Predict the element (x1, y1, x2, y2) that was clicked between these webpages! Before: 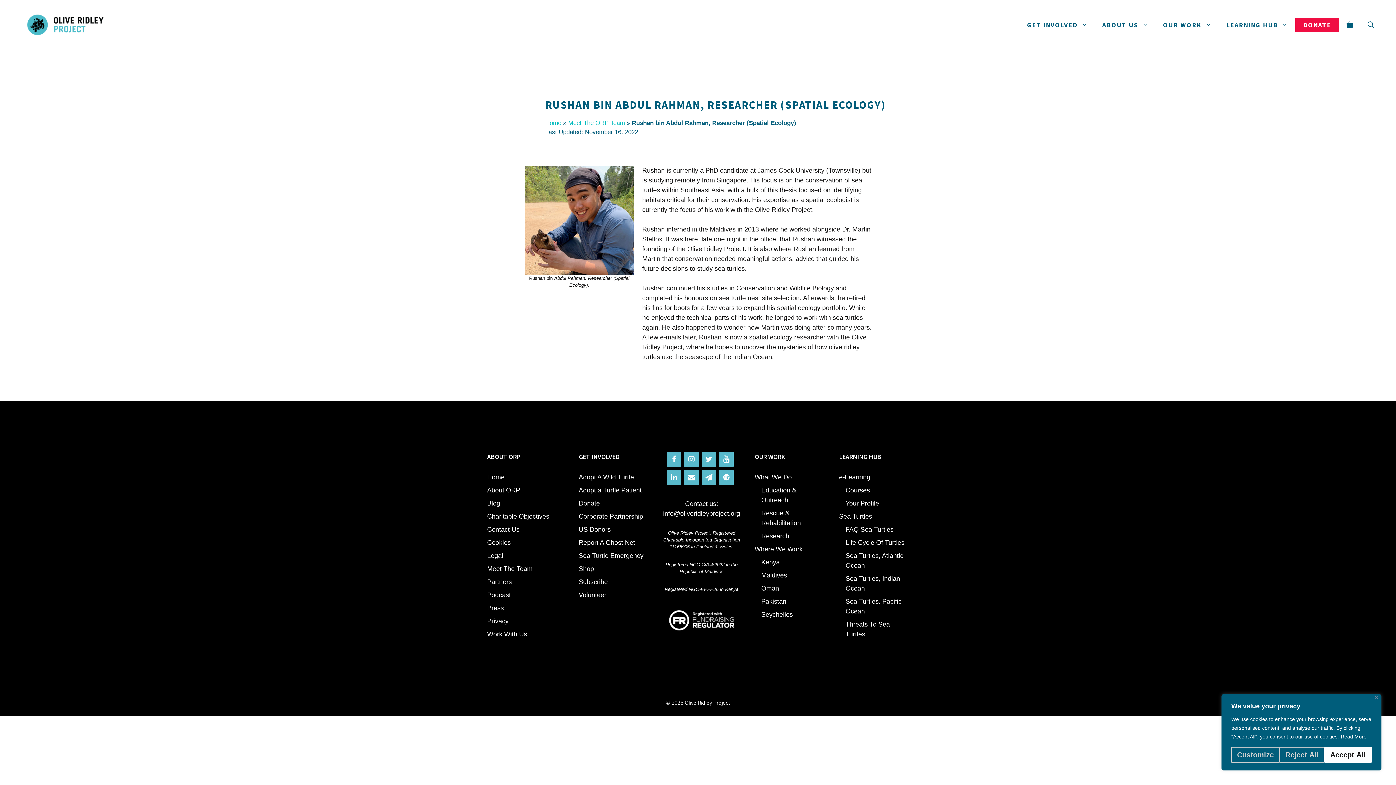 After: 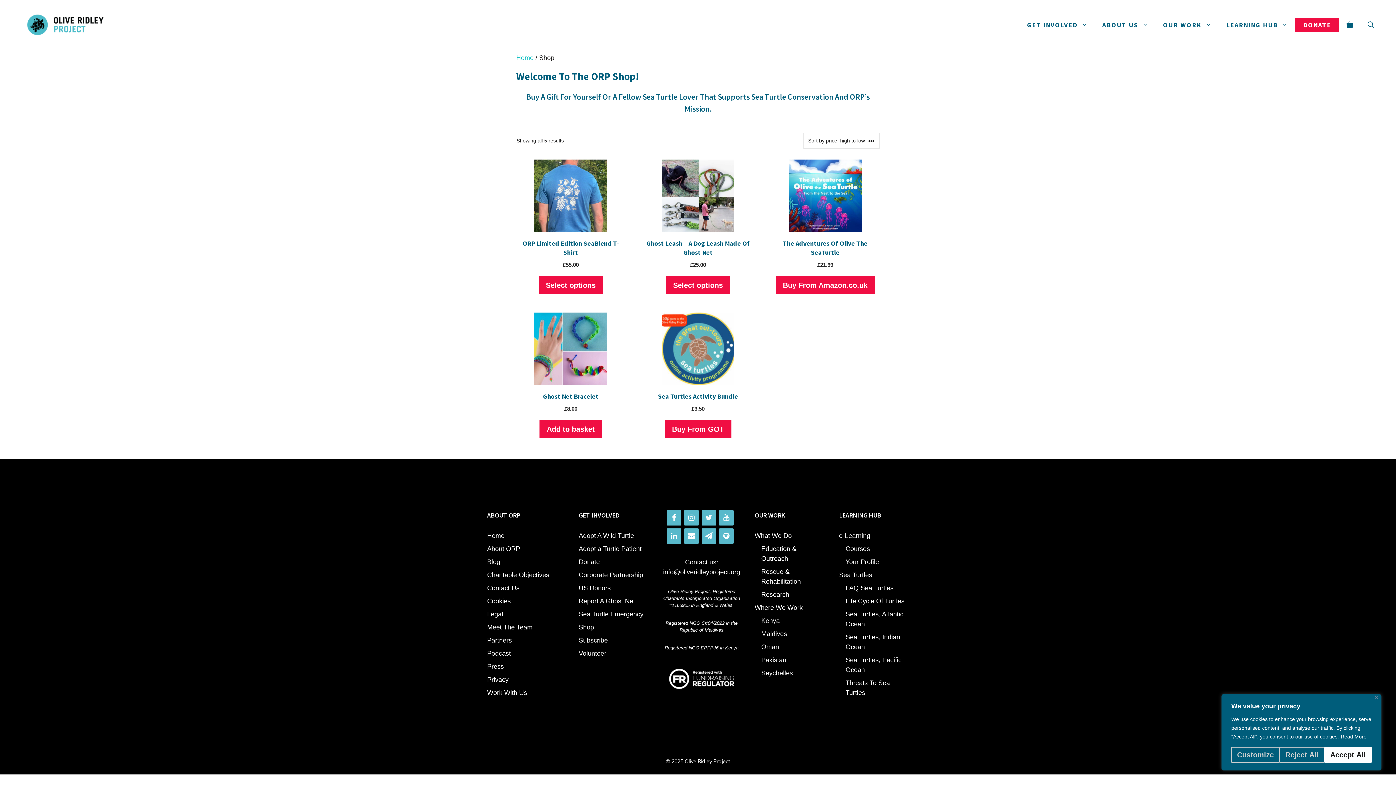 Action: bbox: (578, 565, 594, 572) label: Shop